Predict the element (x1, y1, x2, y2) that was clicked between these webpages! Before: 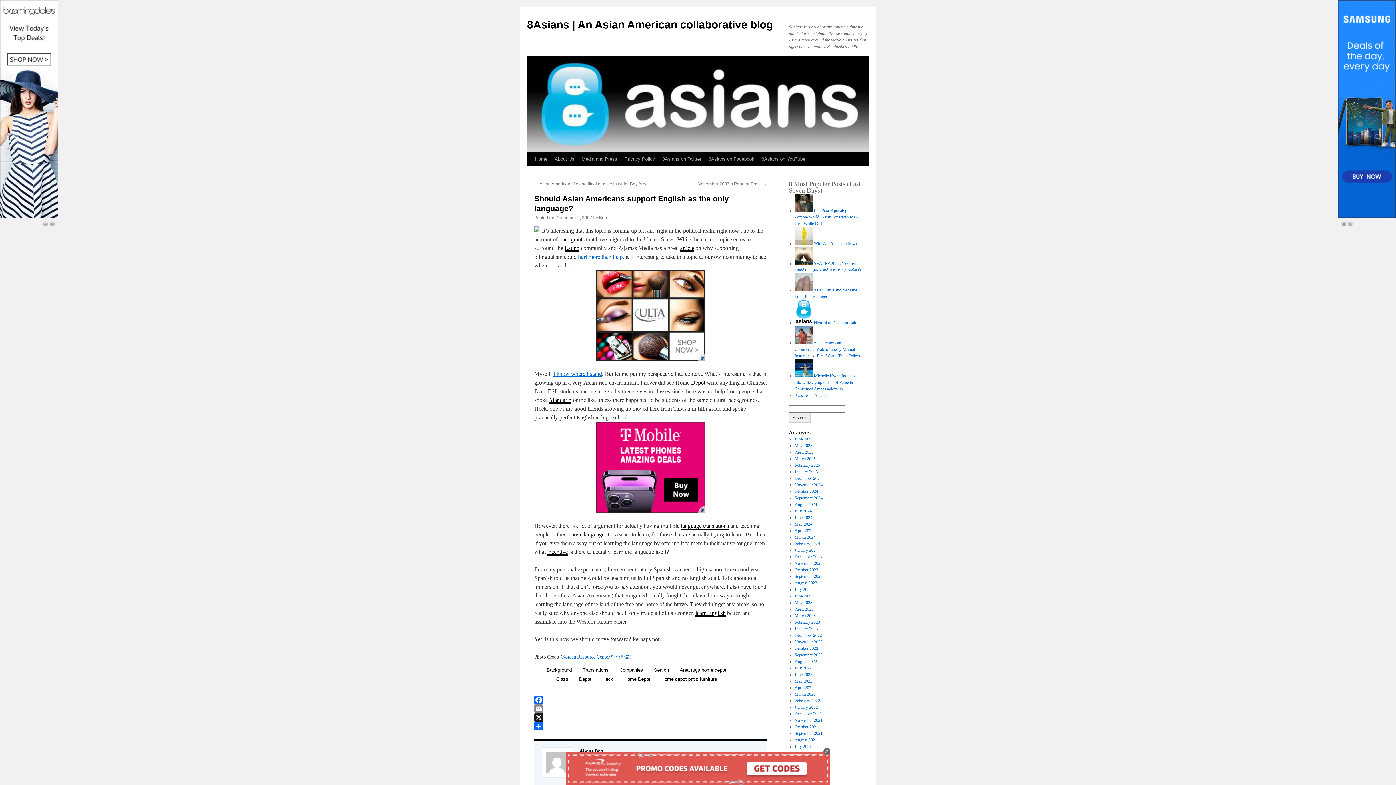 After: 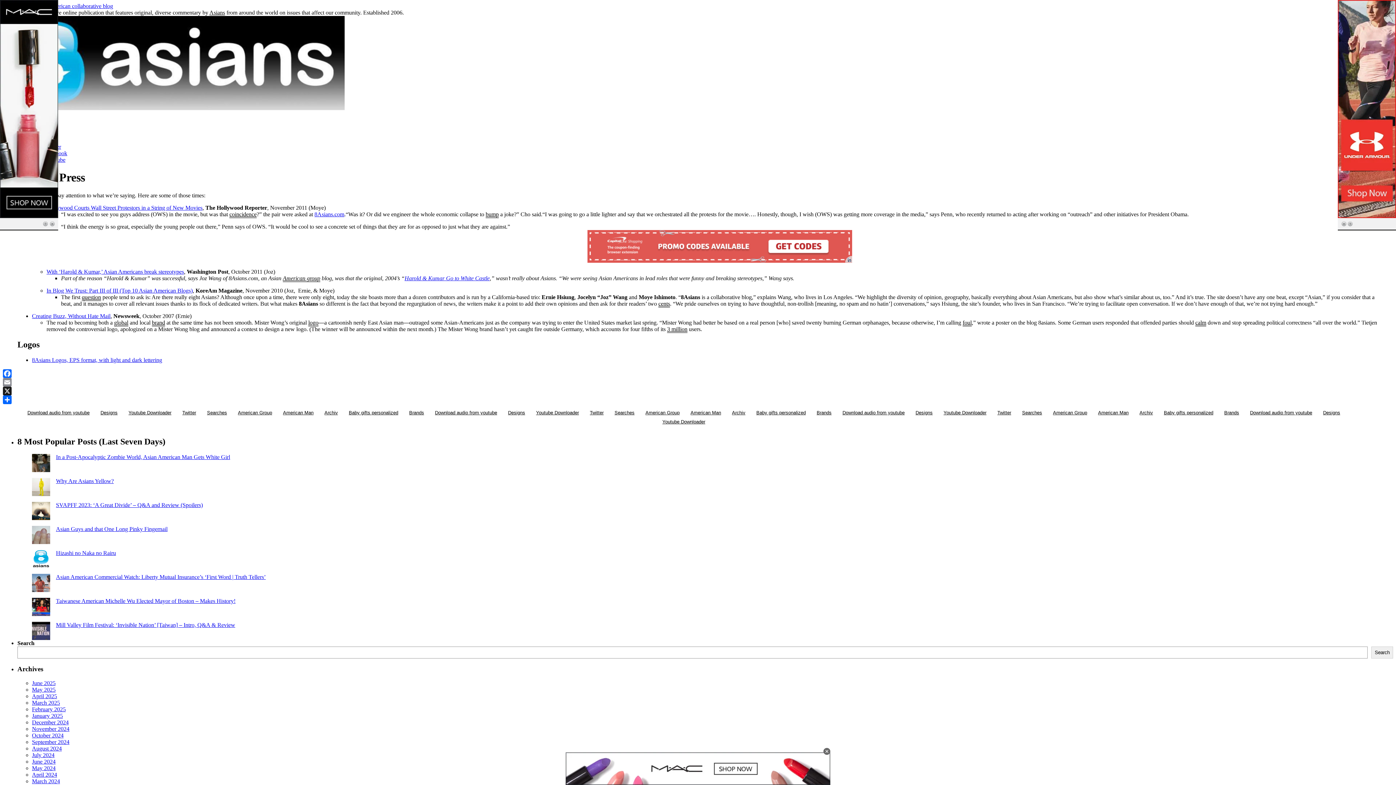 Action: label: Media and Press bbox: (578, 152, 621, 166)